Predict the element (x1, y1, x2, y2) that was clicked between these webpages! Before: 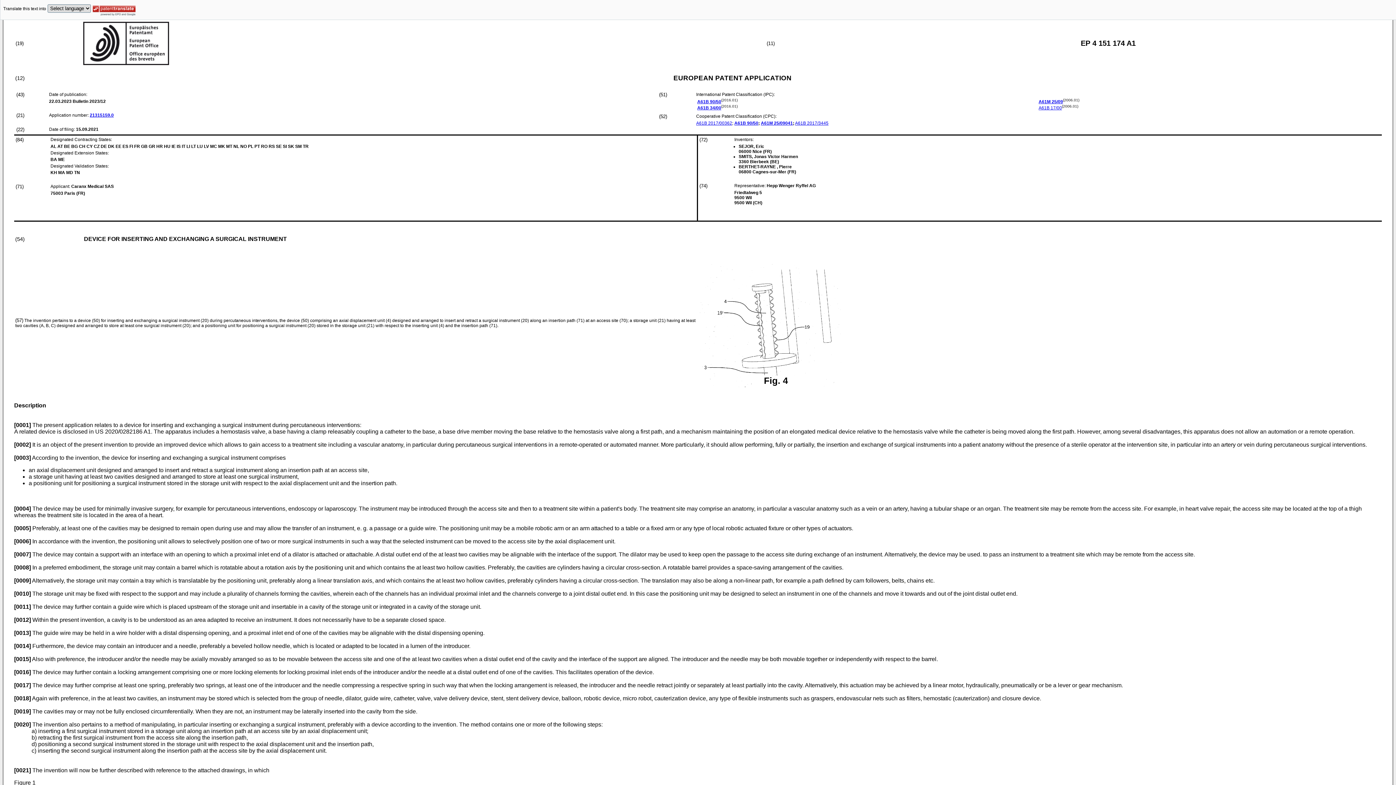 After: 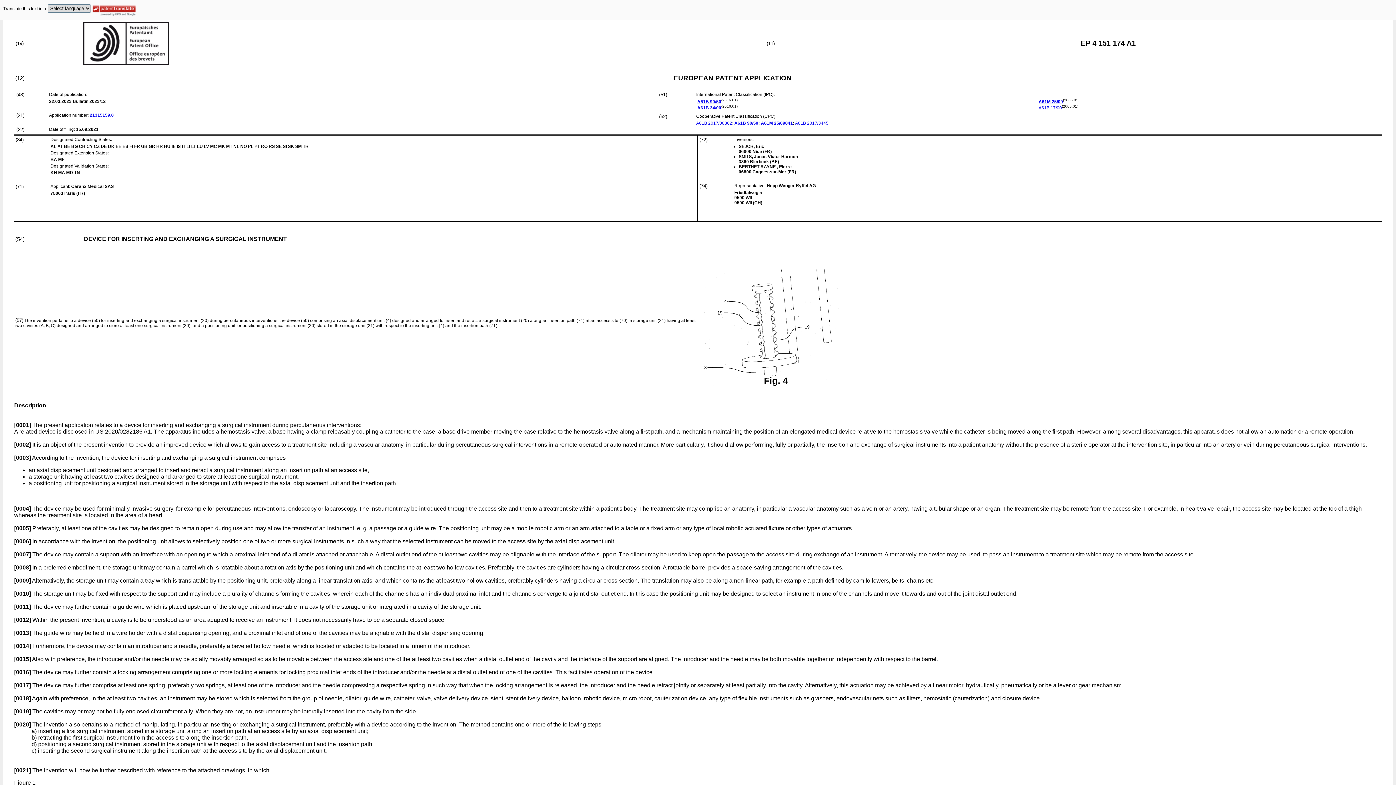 Action: bbox: (696, 120, 732, 125) label: A61B 2017/00362